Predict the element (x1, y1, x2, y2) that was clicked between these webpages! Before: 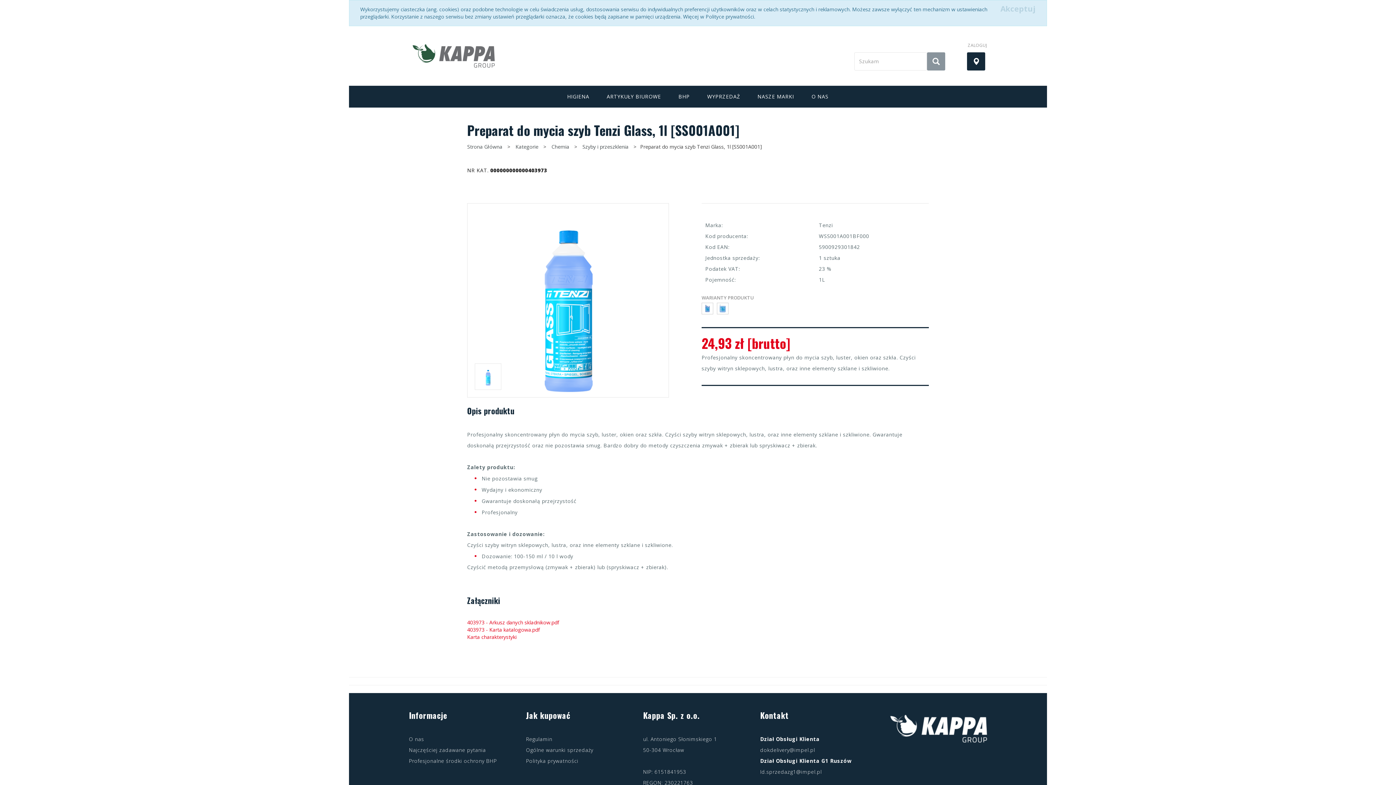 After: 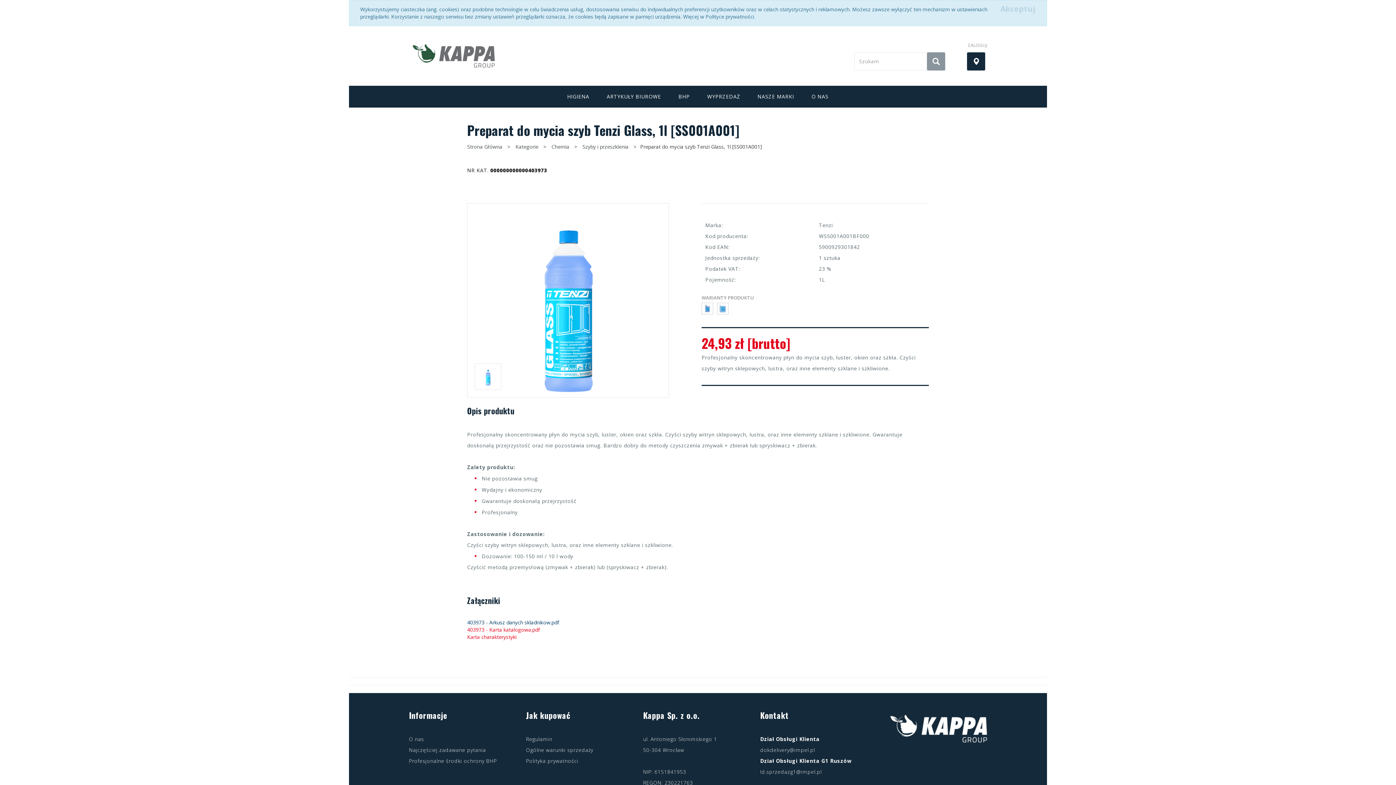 Action: bbox: (467, 619, 559, 626) label: 403973 - Arkusz danych skladnikow.pdf